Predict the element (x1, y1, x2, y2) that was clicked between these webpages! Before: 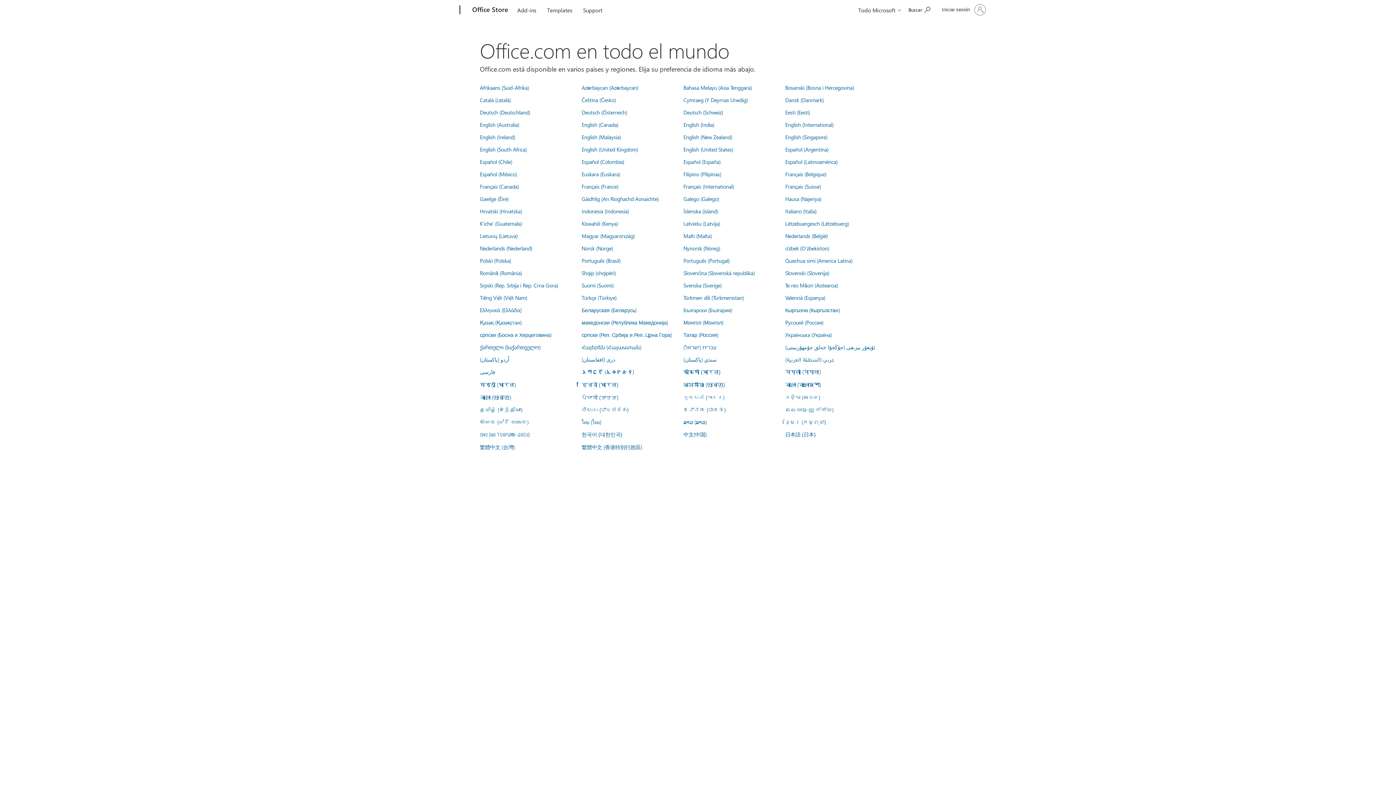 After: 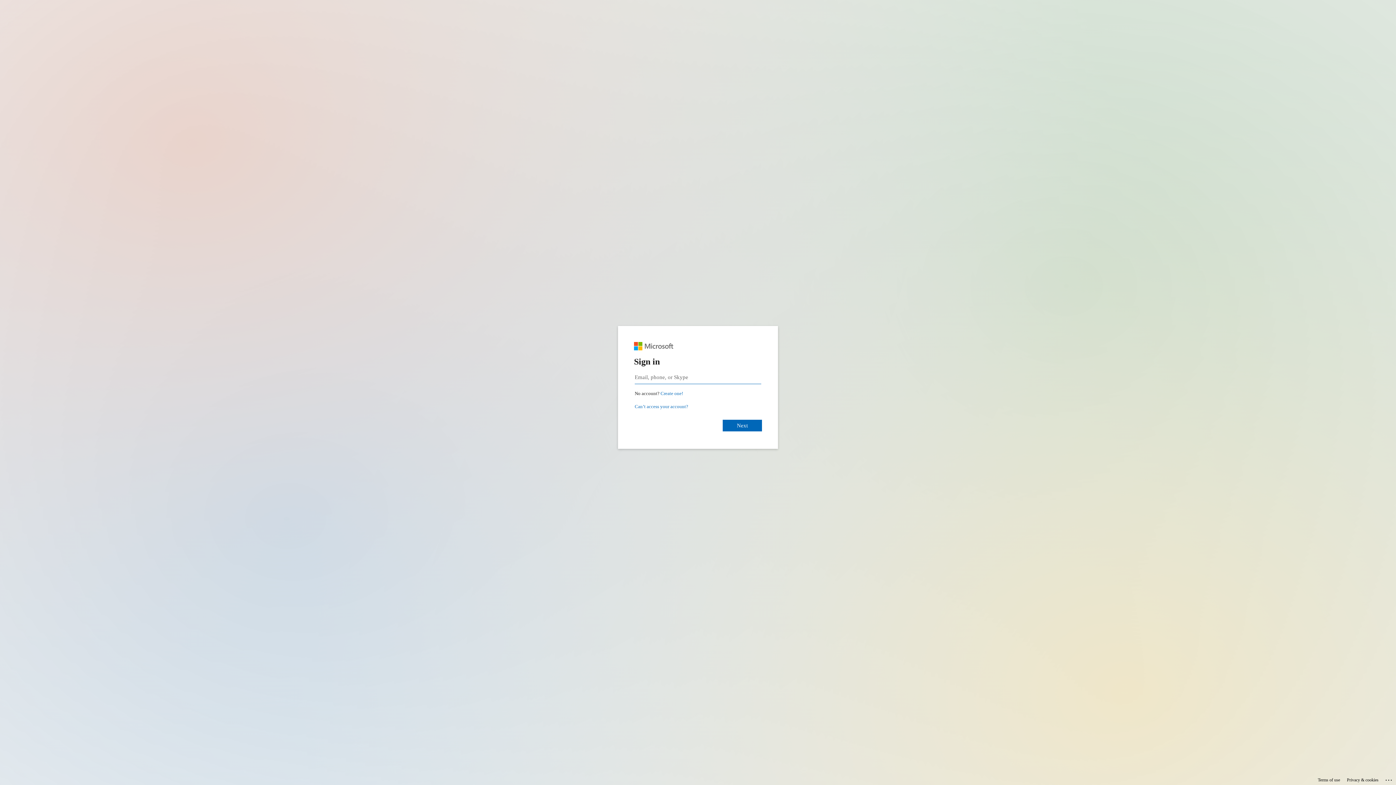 Action: bbox: (785, 96, 824, 103) label: Dansk (Danmark)